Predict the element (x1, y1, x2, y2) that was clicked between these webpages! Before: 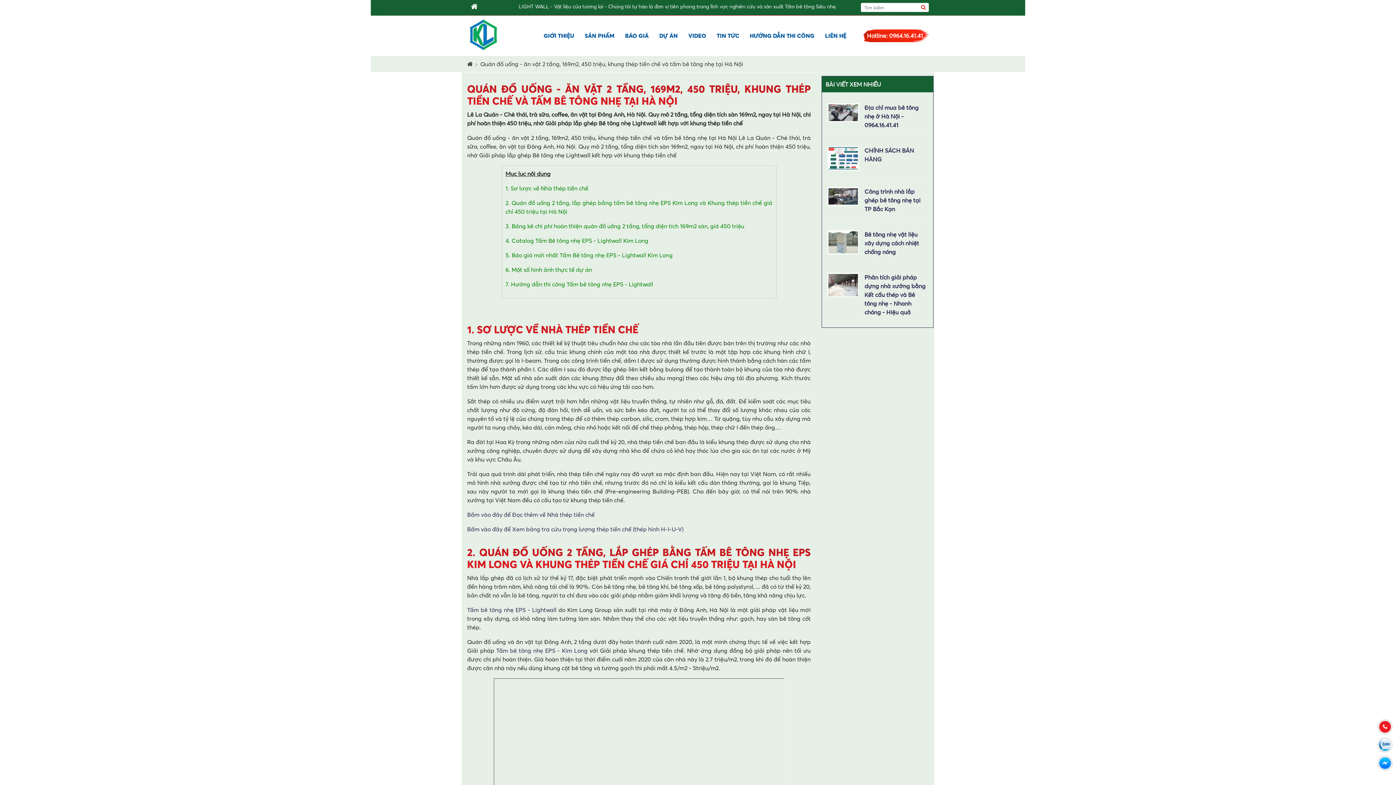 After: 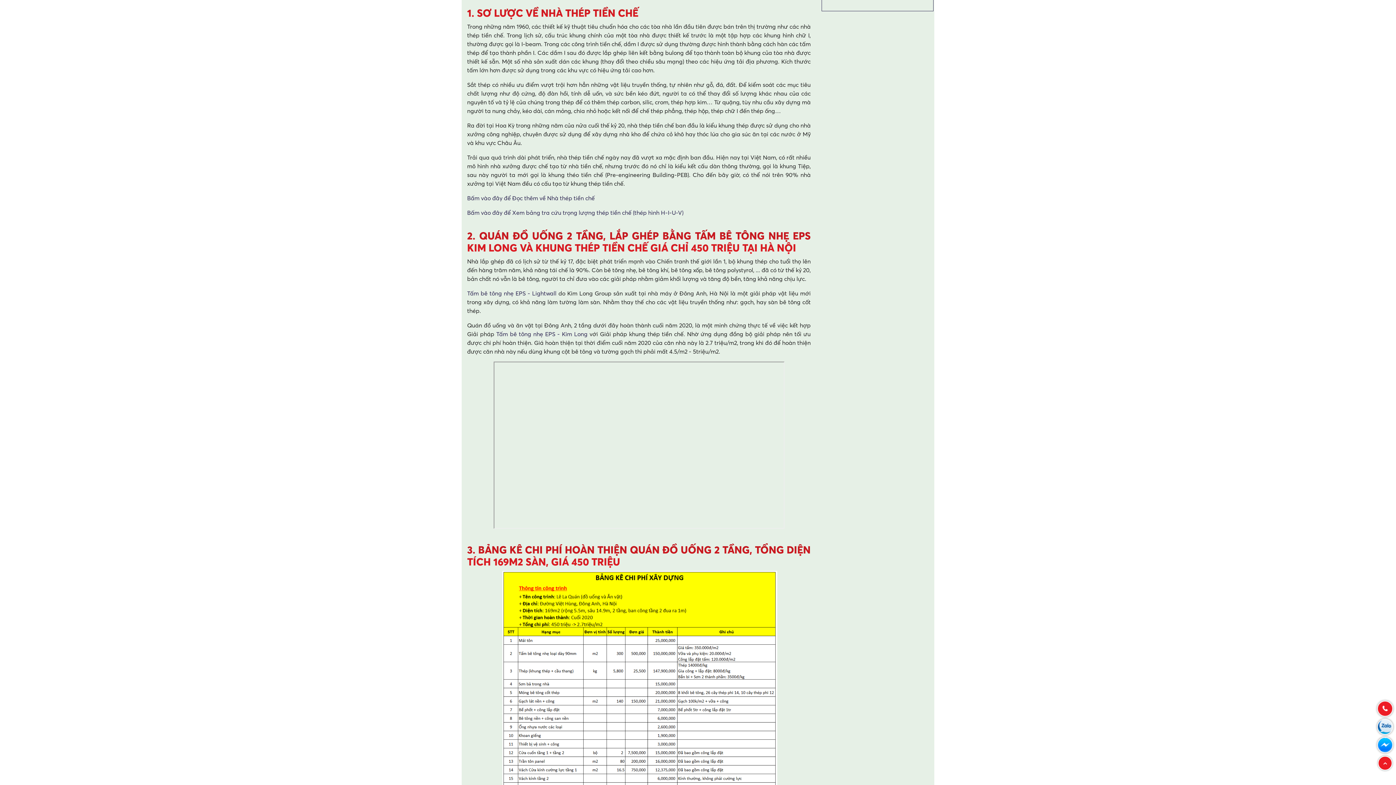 Action: bbox: (505, 184, 588, 192) label: 1. Sơ lược về Nhà thép tiền chế